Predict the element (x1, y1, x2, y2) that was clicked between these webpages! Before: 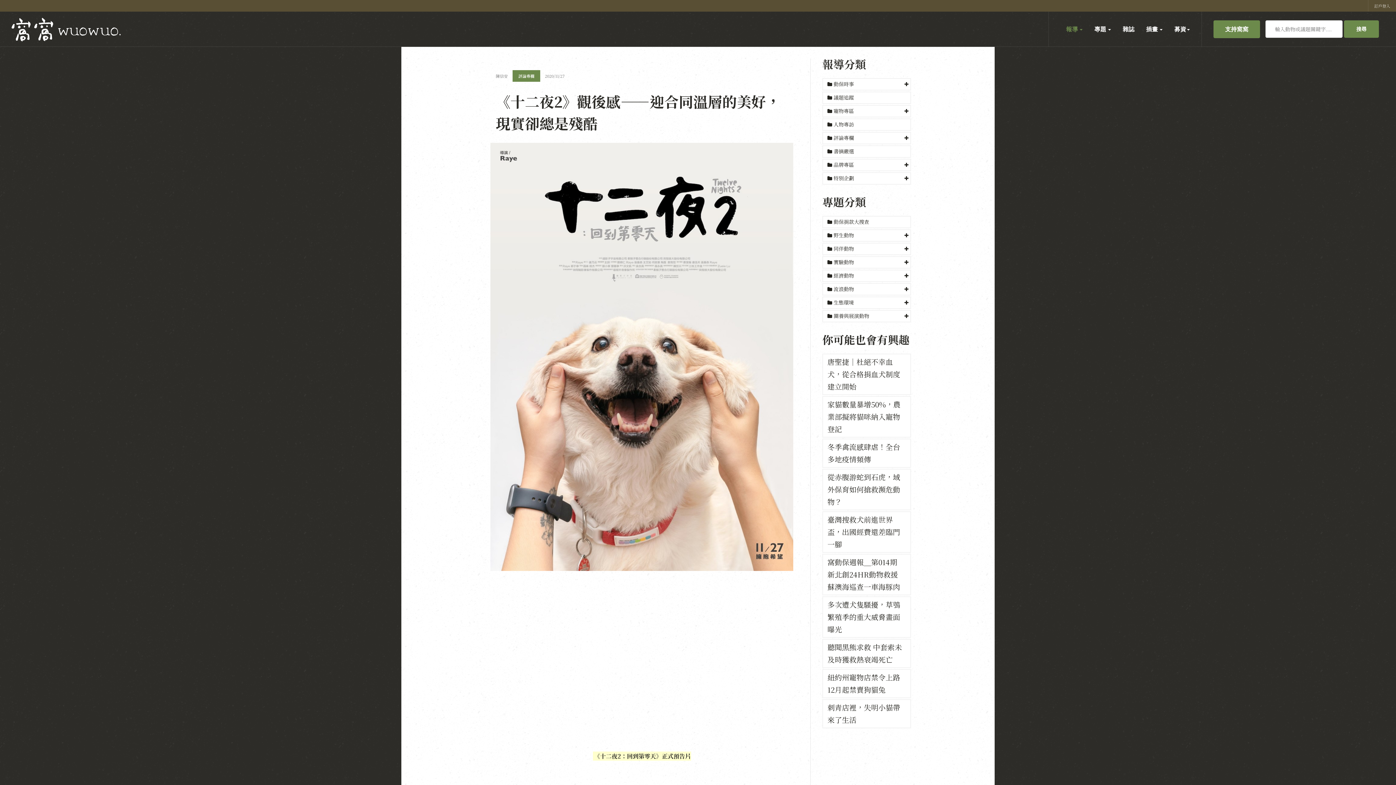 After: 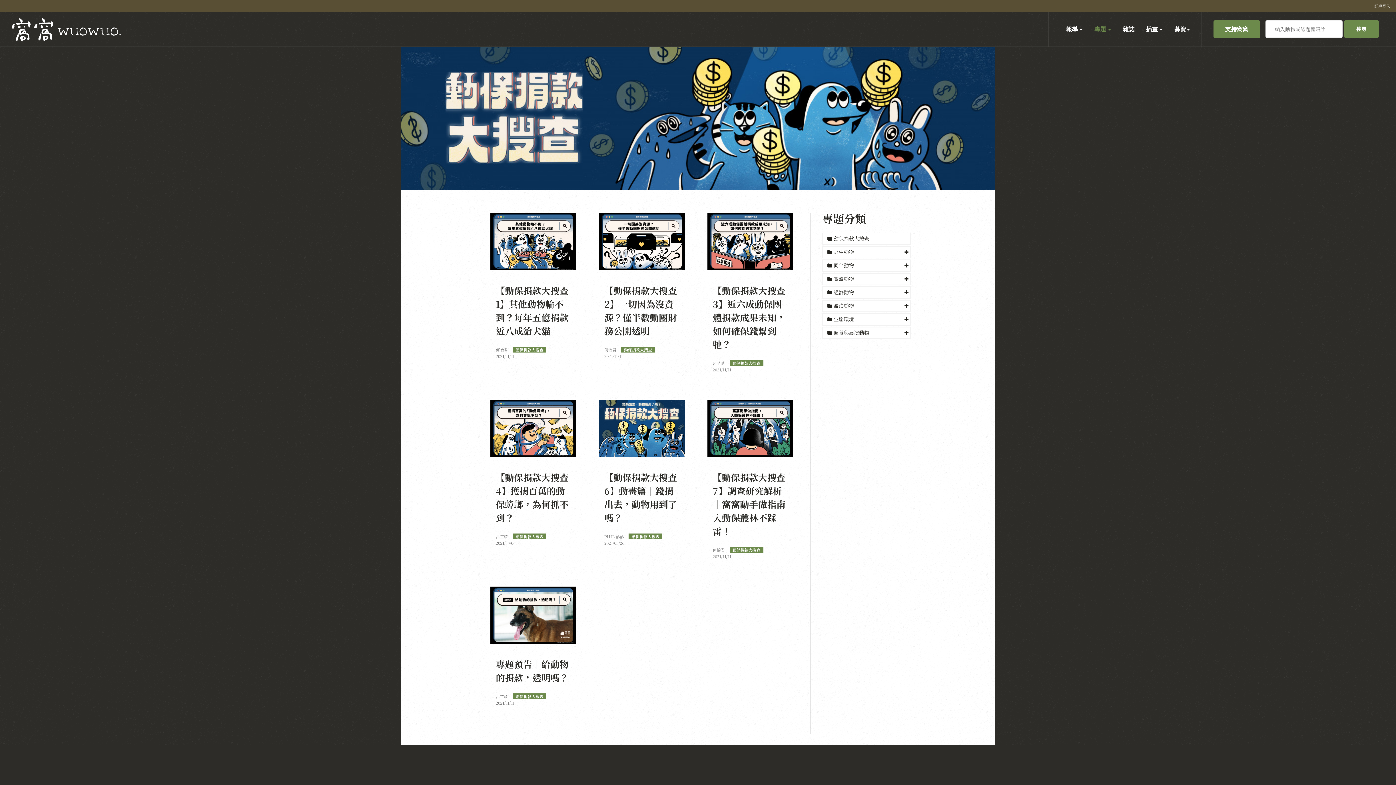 Action: bbox: (822, 216, 911, 228) label:  動保捐款大搜查